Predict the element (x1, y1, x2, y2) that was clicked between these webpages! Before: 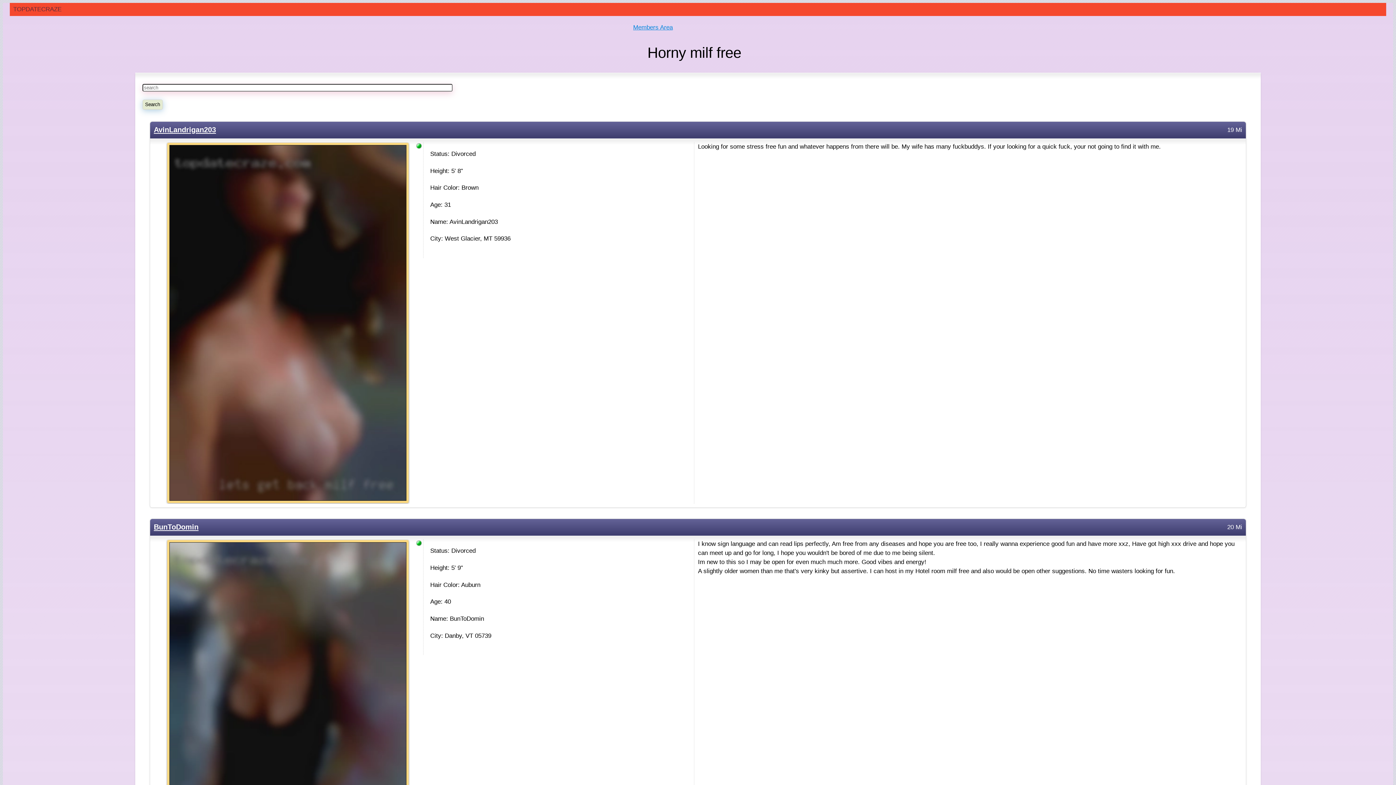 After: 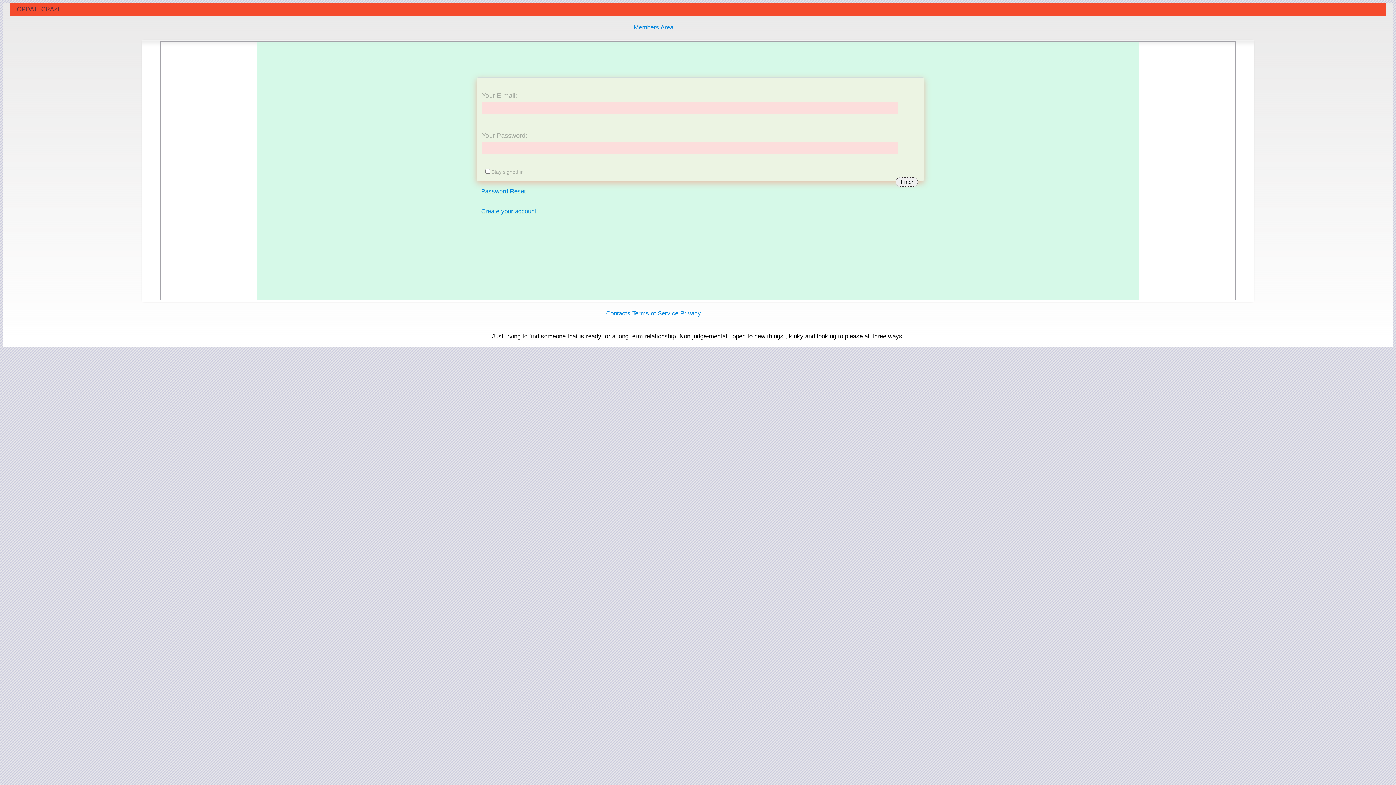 Action: bbox: (153, 143, 422, 503)